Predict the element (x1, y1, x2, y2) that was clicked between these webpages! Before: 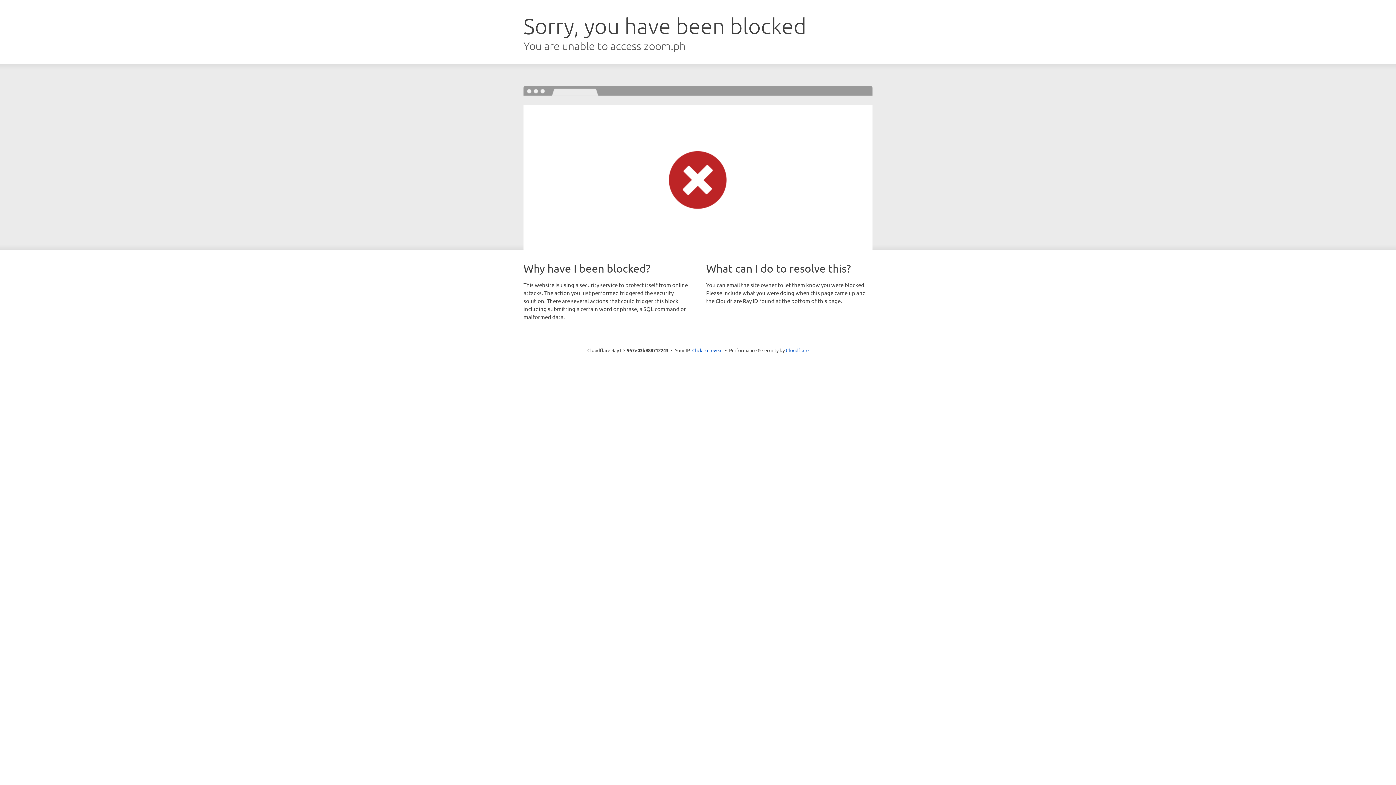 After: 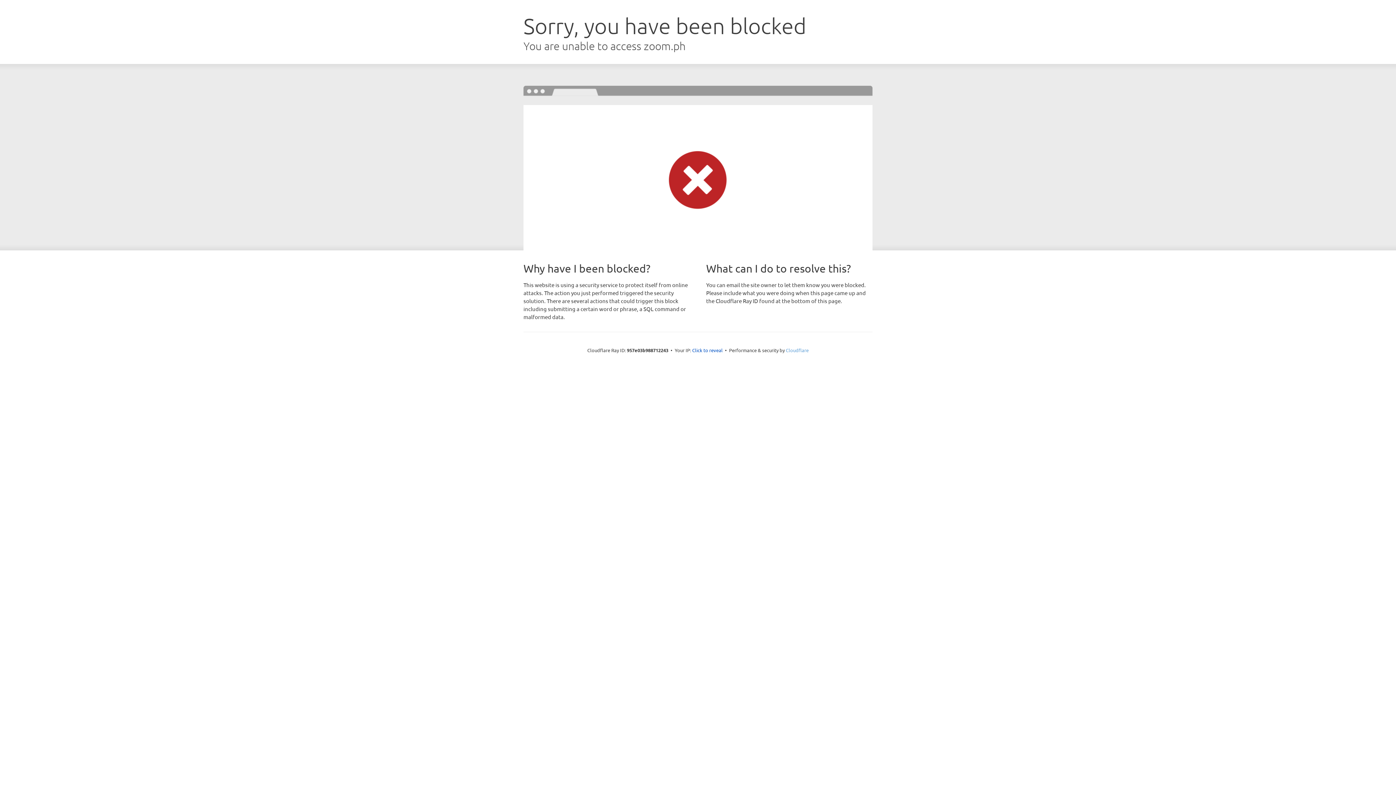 Action: bbox: (786, 347, 808, 353) label: Cloudflare